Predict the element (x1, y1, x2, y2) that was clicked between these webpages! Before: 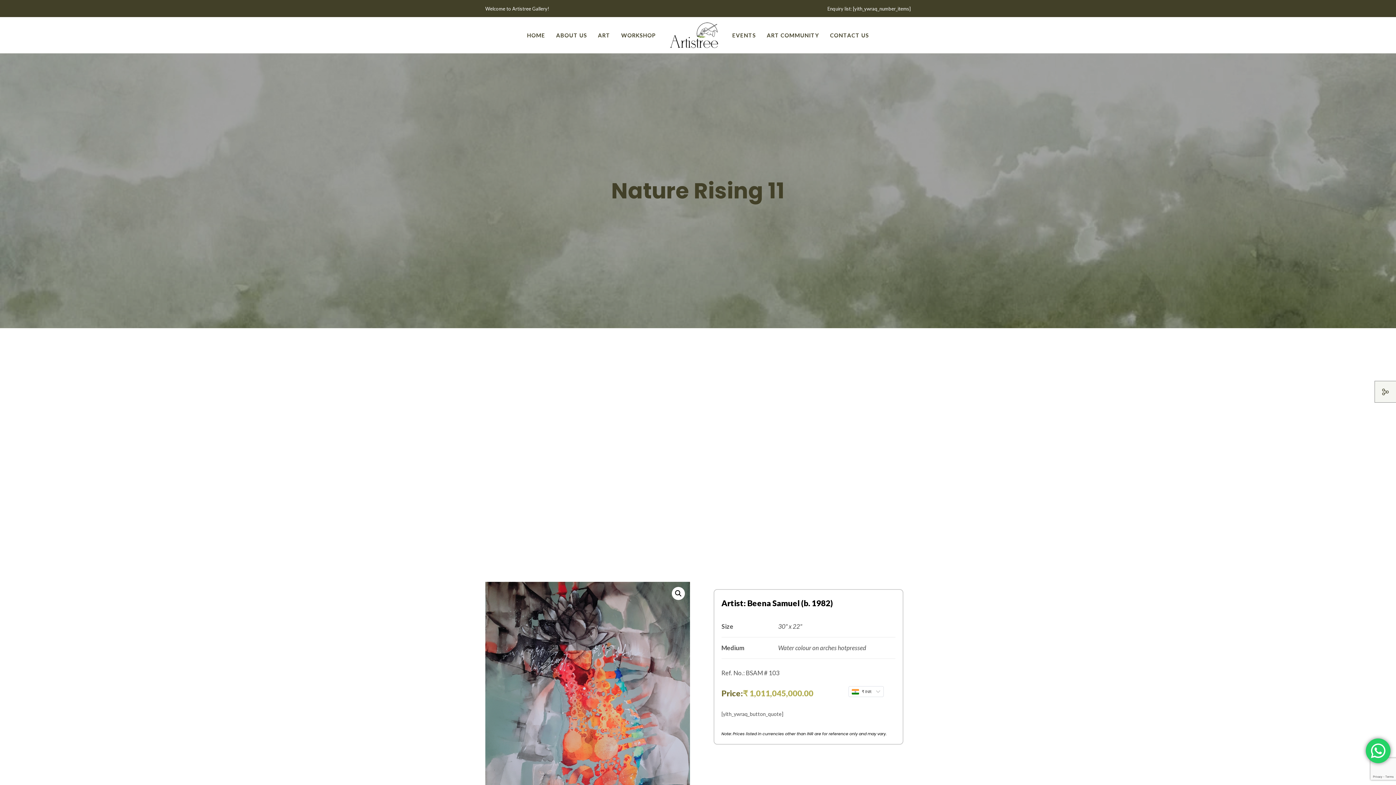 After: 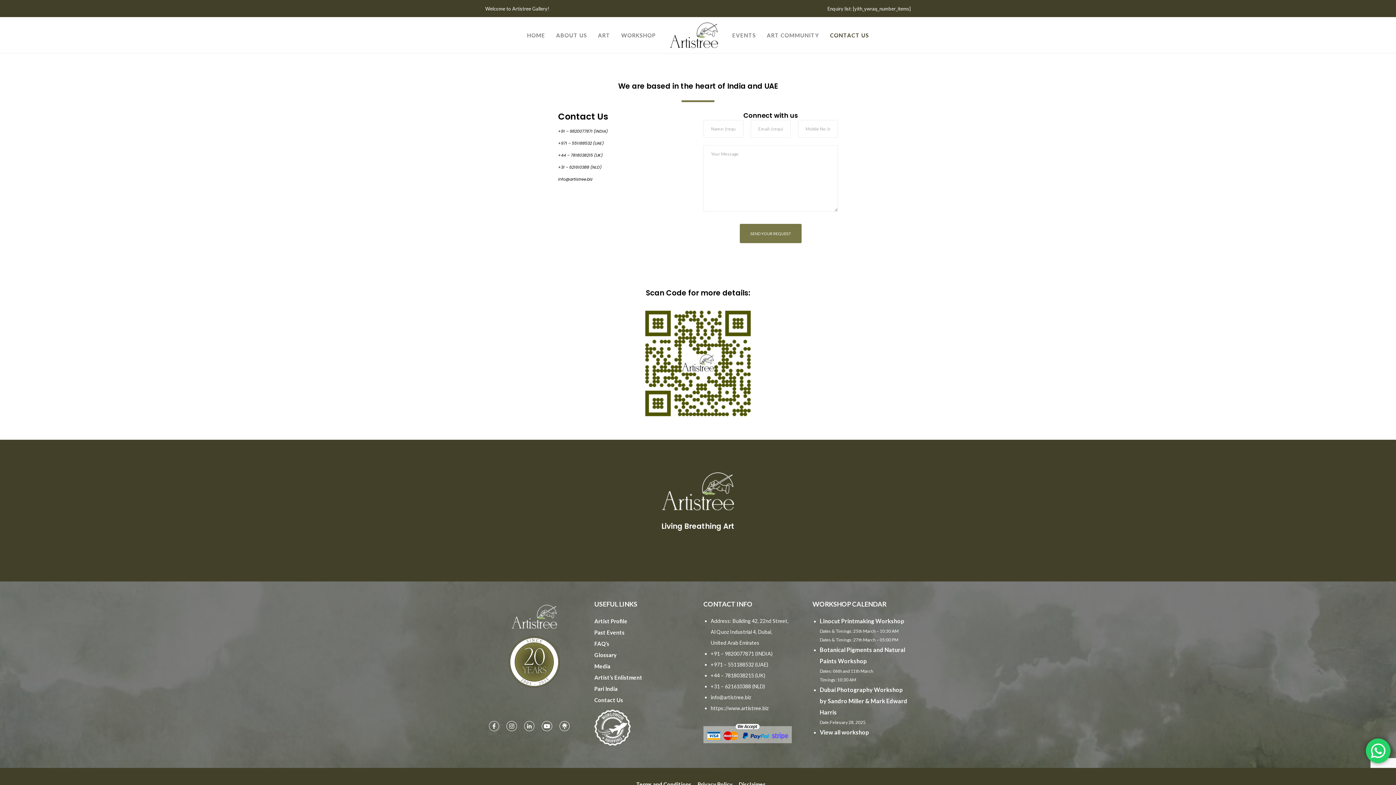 Action: bbox: (824, 17, 874, 53) label: CONTACT US